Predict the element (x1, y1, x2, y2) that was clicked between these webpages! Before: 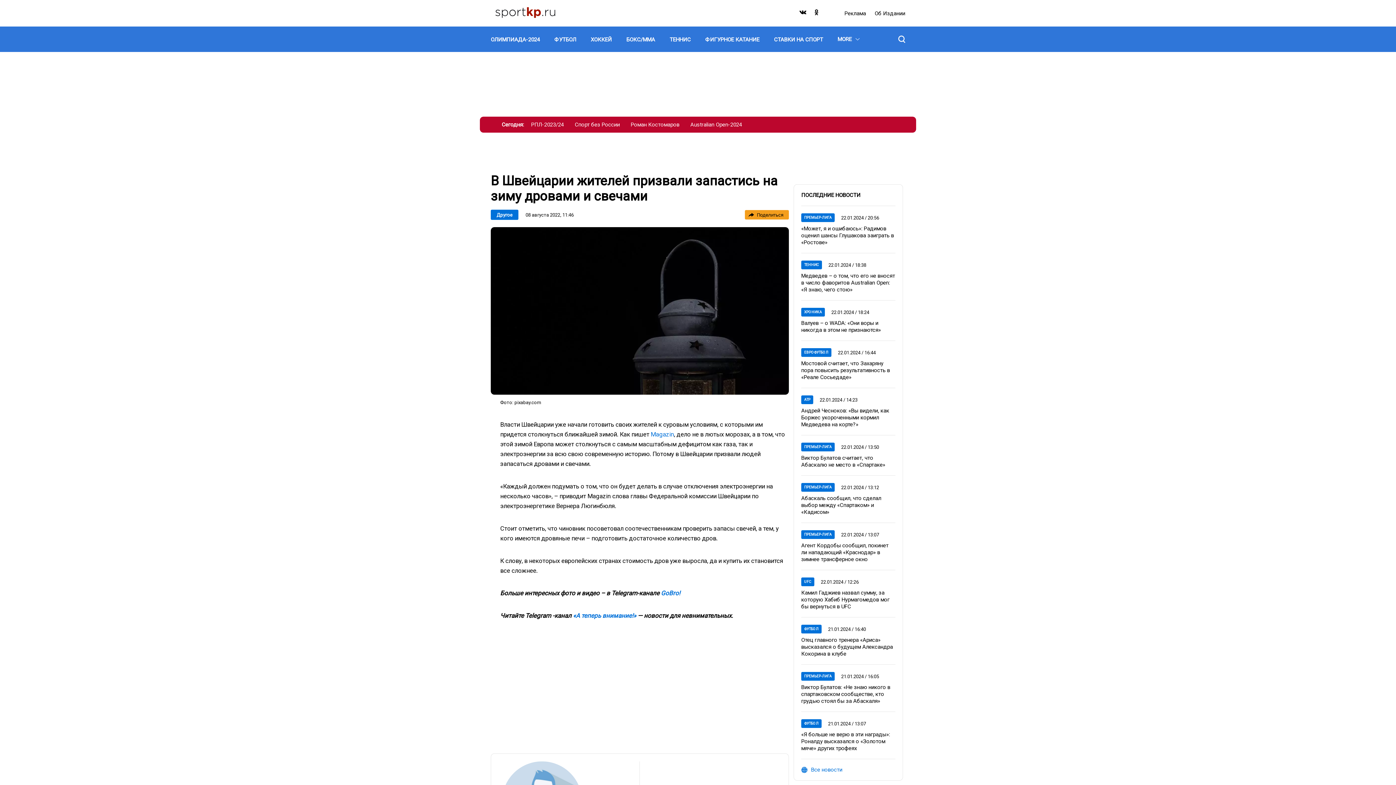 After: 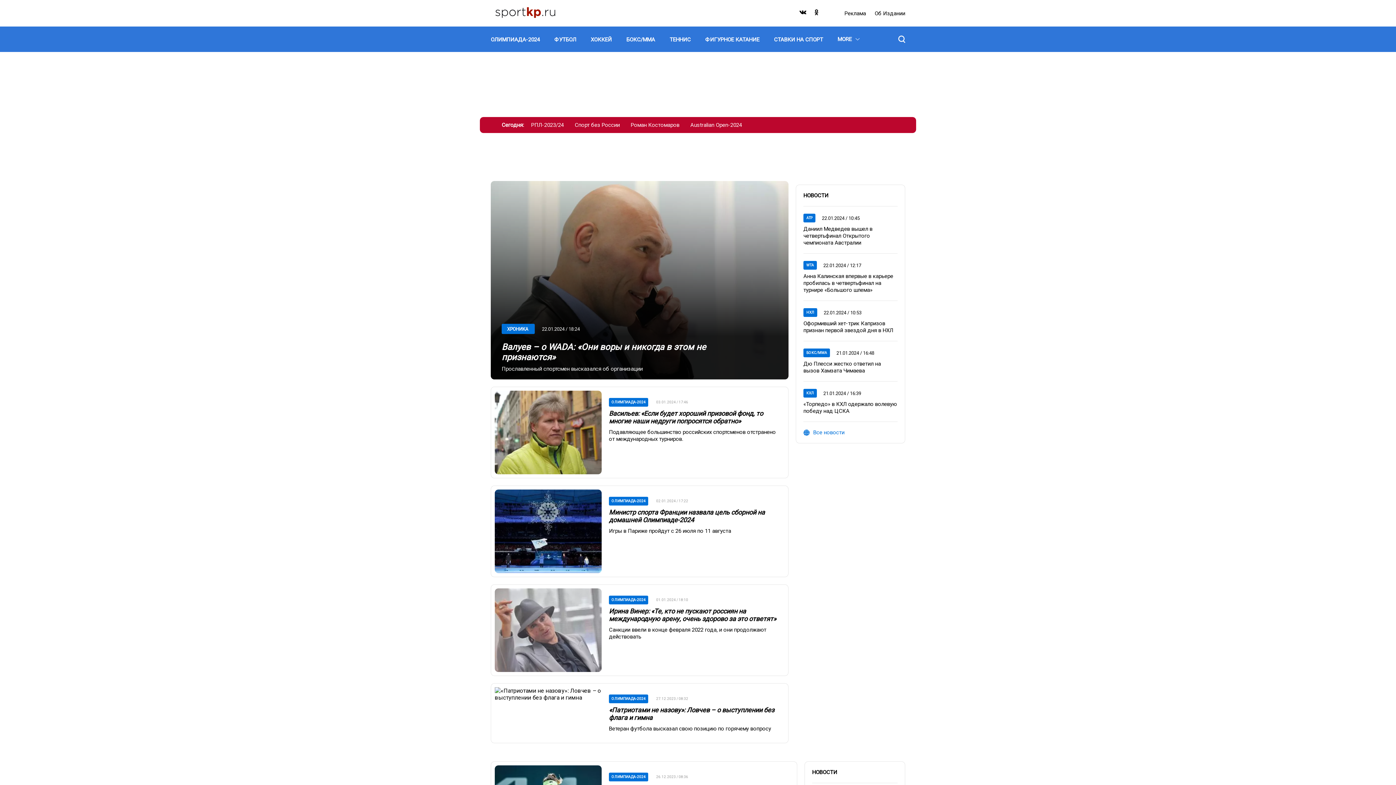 Action: label: ОЛИМПИАДА-2024 bbox: (490, 36, 540, 42)